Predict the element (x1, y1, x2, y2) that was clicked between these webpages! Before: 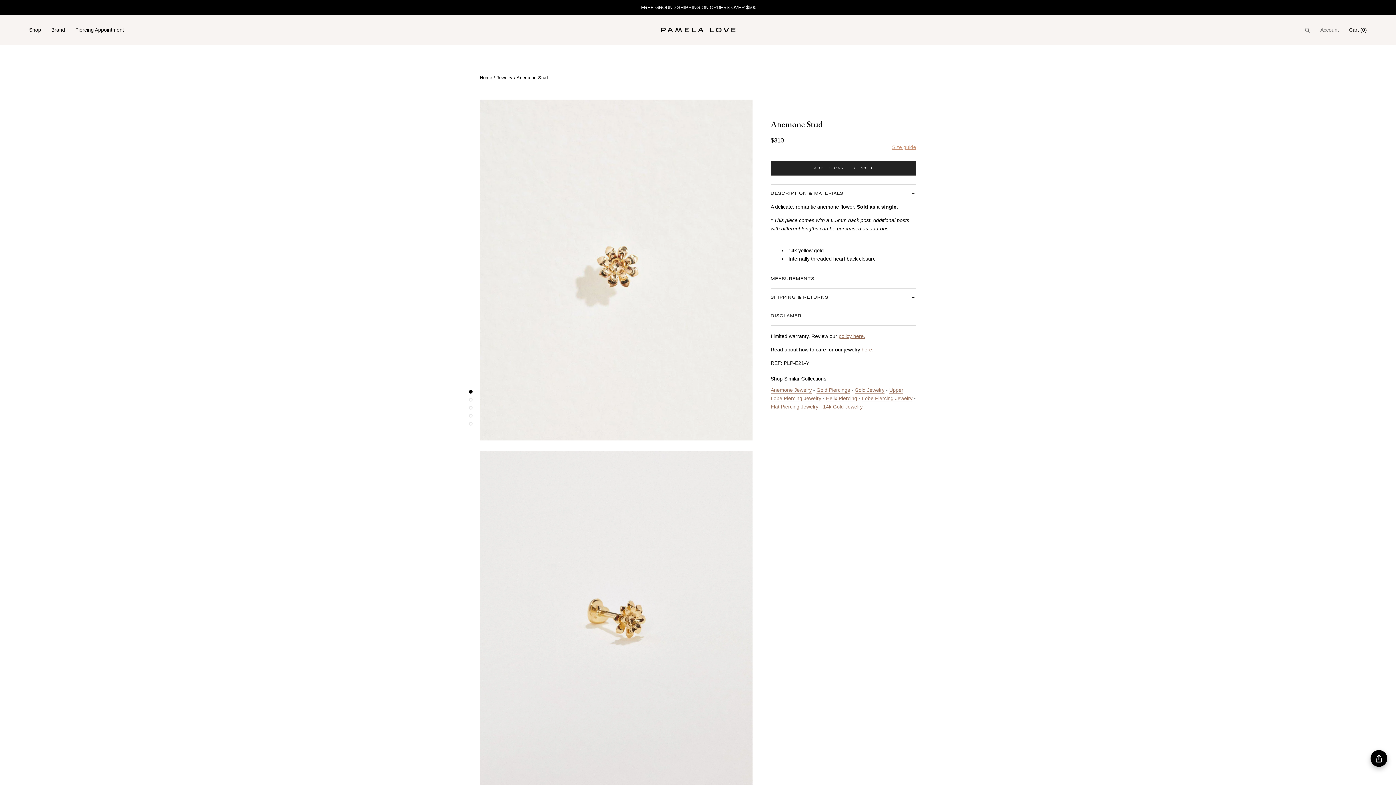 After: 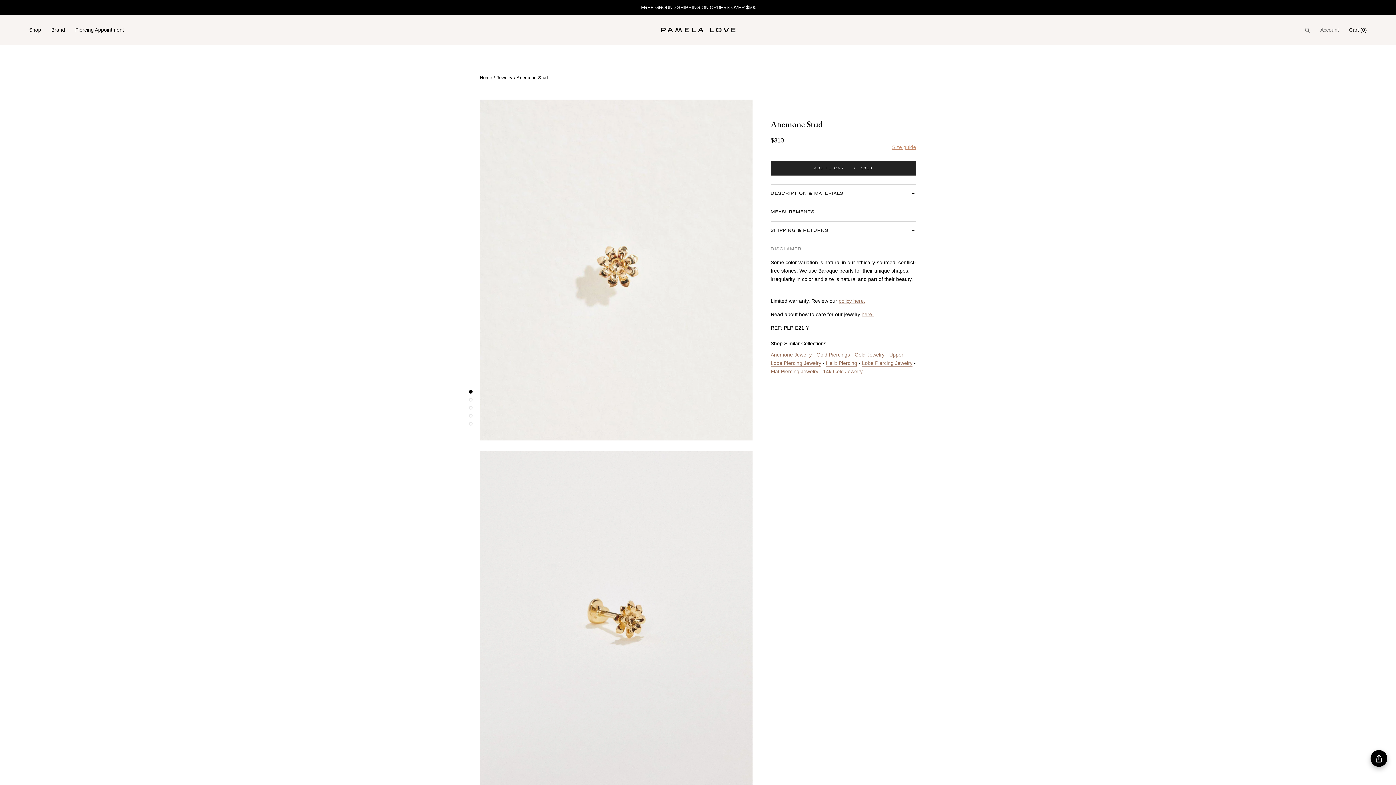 Action: label: DISCLAMER bbox: (770, 307, 916, 325)